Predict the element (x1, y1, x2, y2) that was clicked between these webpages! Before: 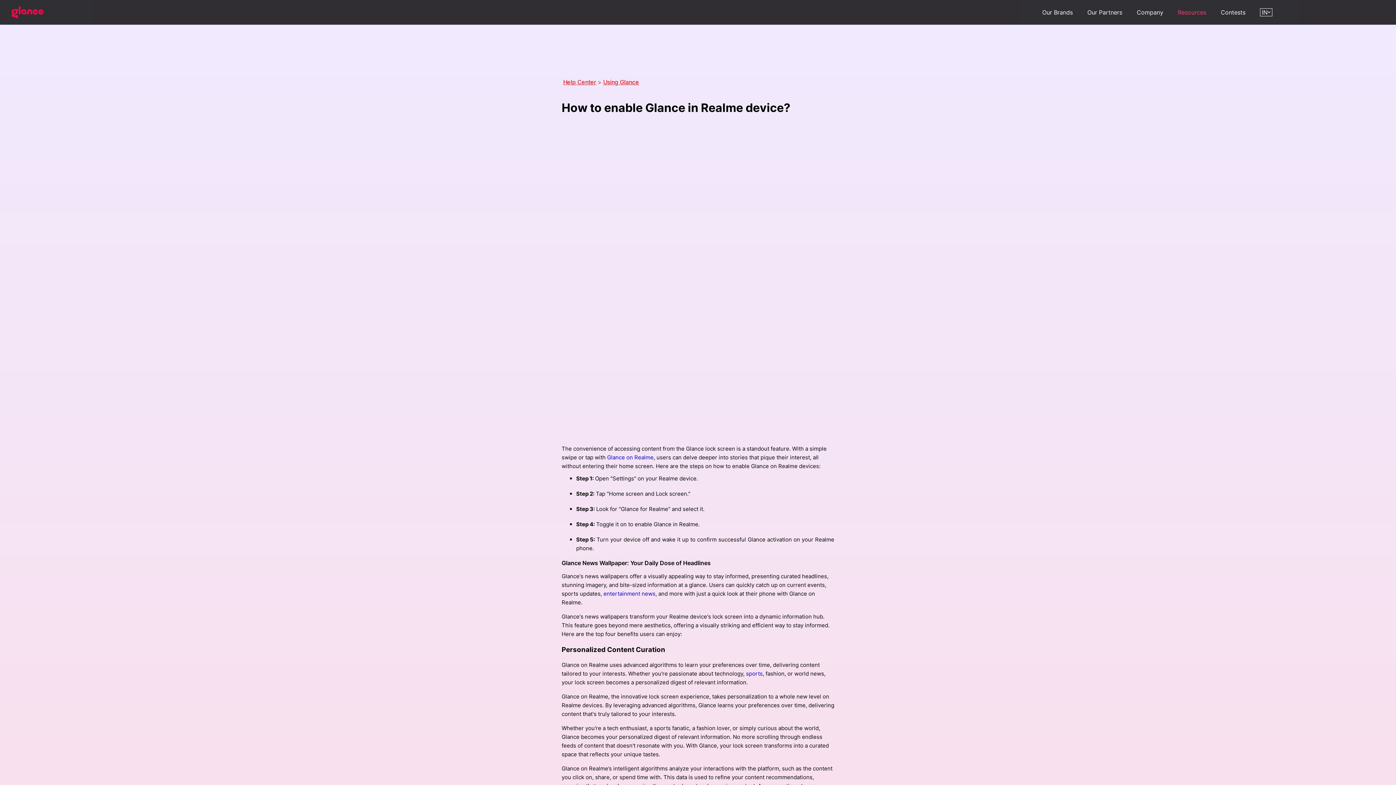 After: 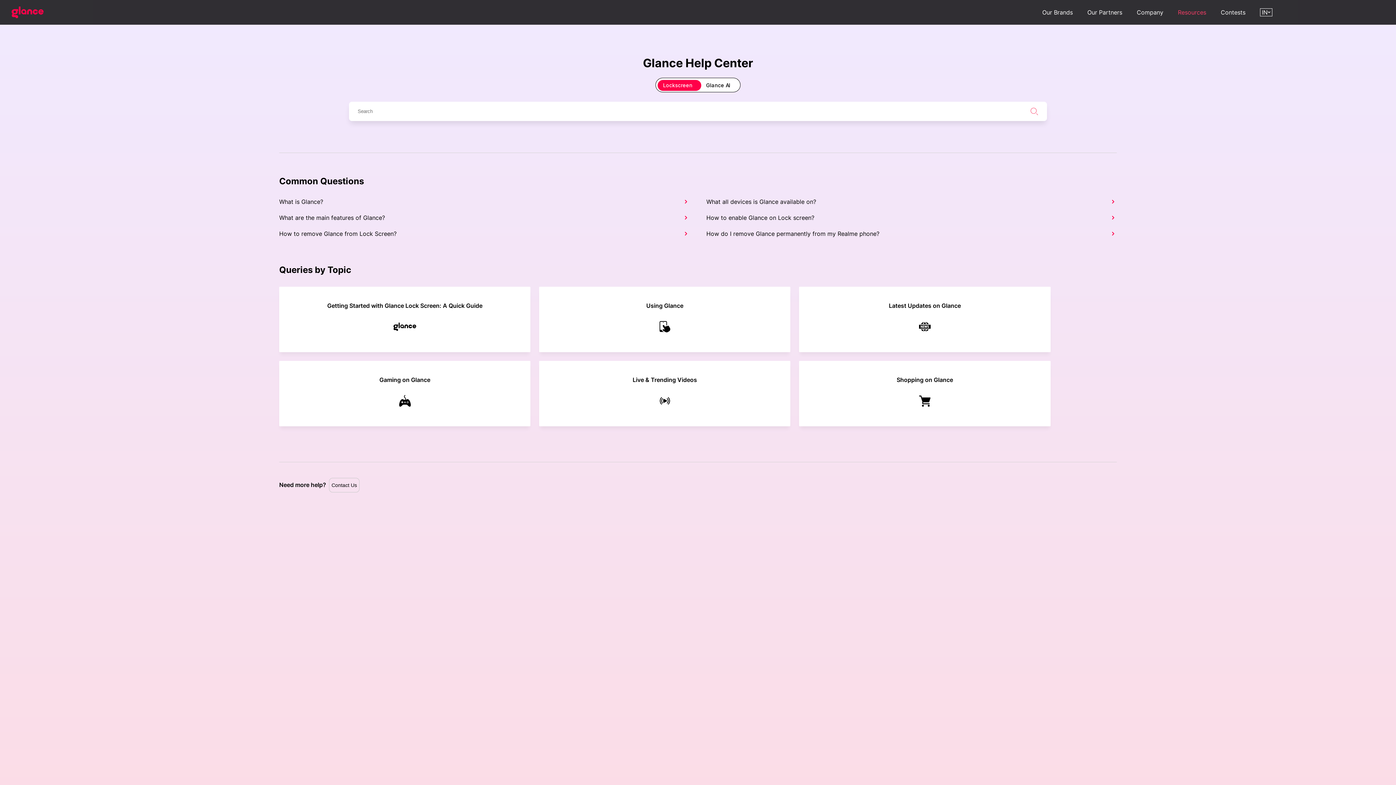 Action: label: Help Center bbox: (563, 78, 596, 85)